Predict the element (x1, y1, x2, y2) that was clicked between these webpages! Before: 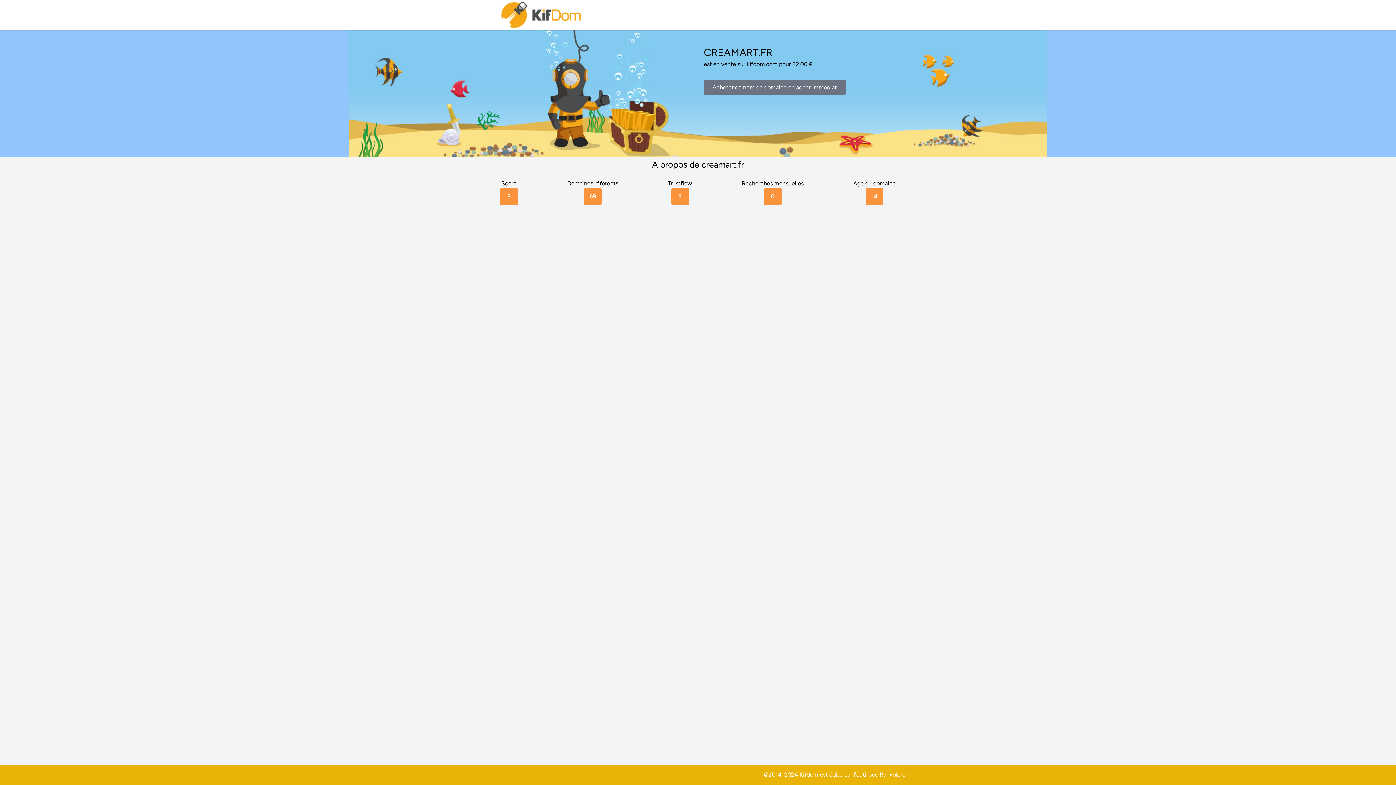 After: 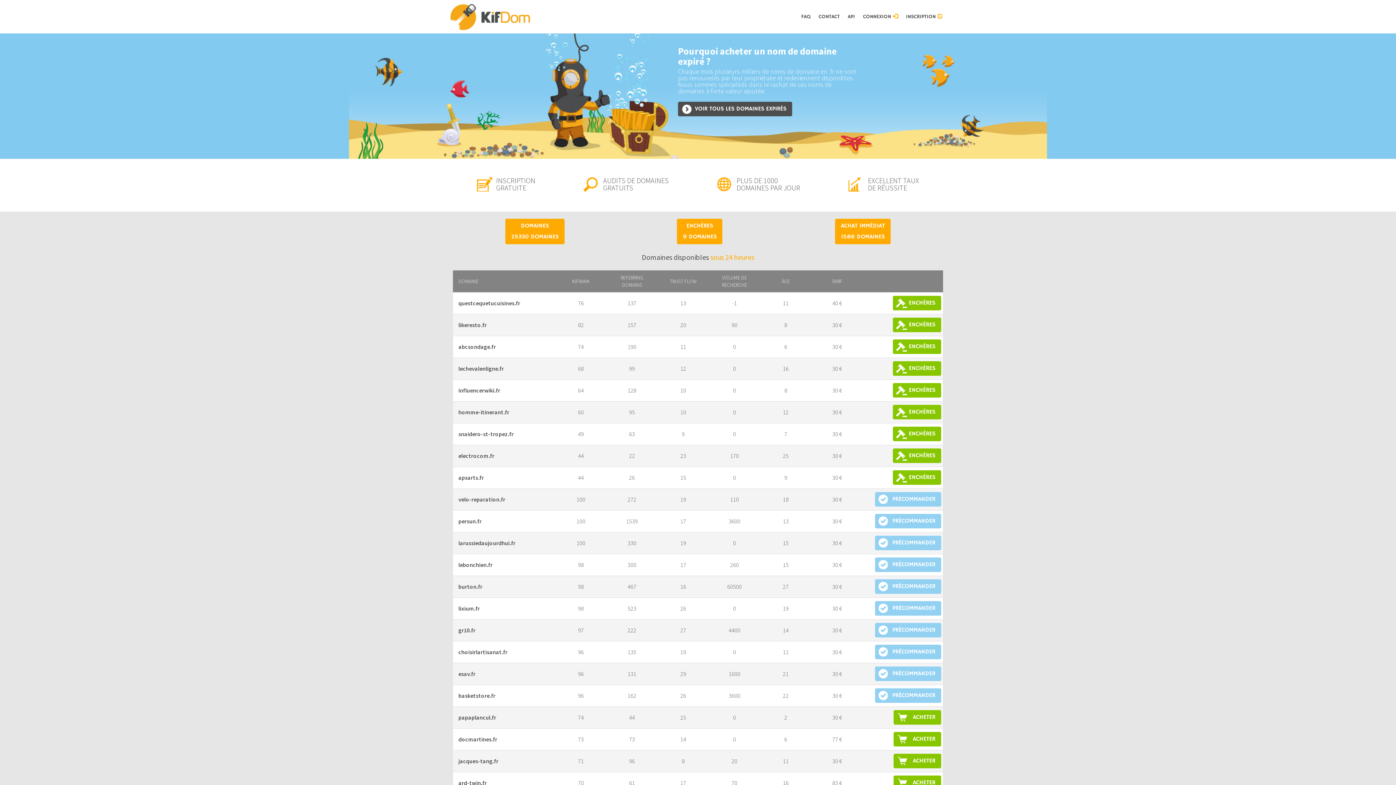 Action: bbox: (500, 0, 583, 30)